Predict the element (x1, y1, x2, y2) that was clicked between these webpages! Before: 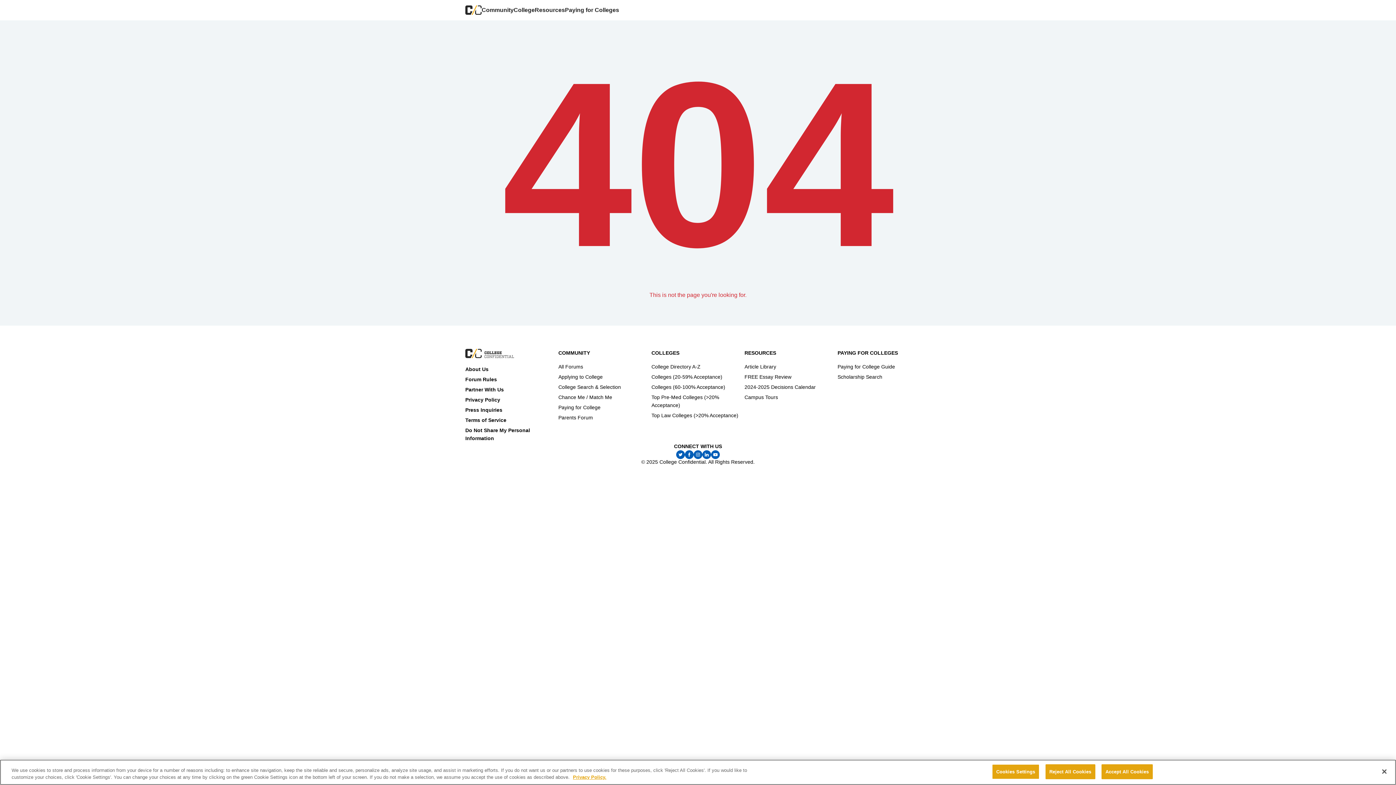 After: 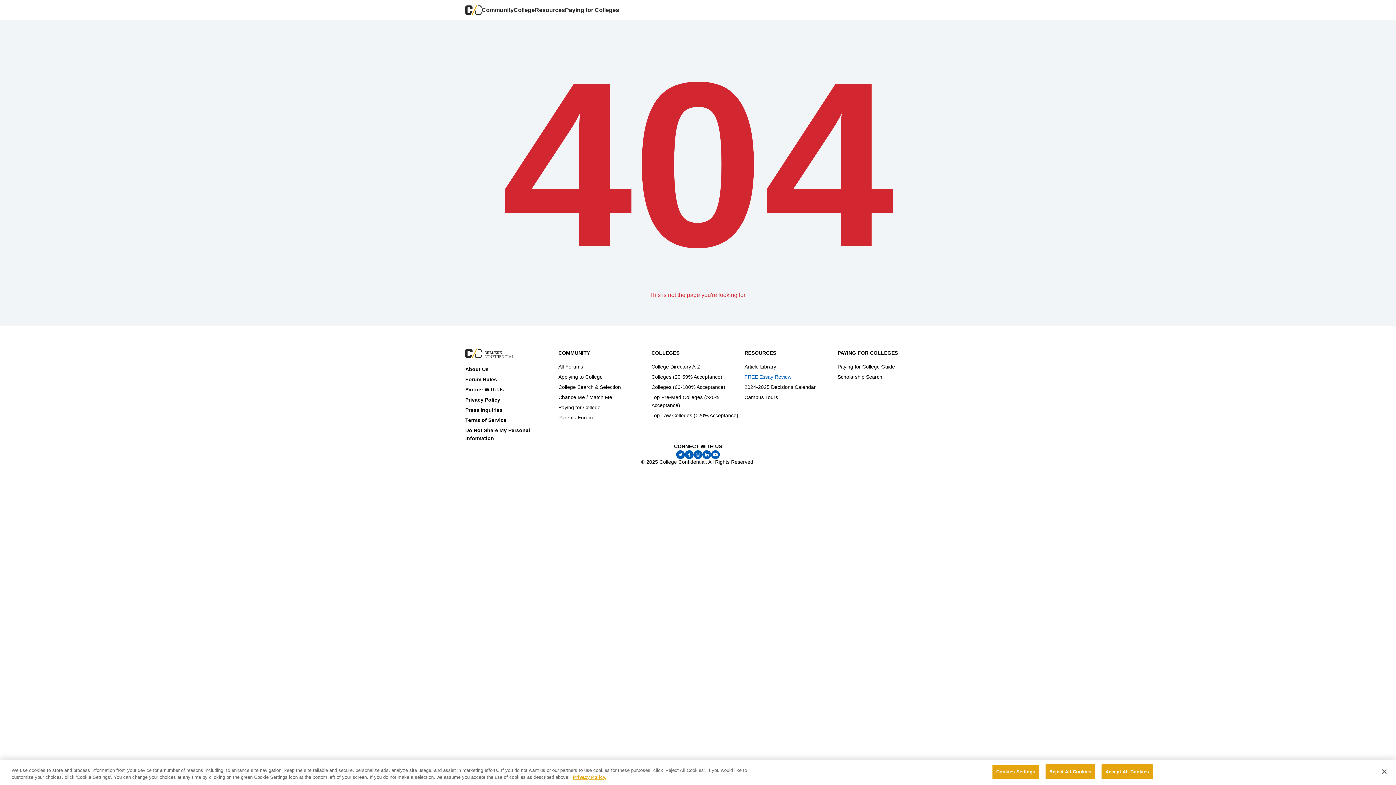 Action: bbox: (744, 374, 791, 380) label: FREE Essay Review